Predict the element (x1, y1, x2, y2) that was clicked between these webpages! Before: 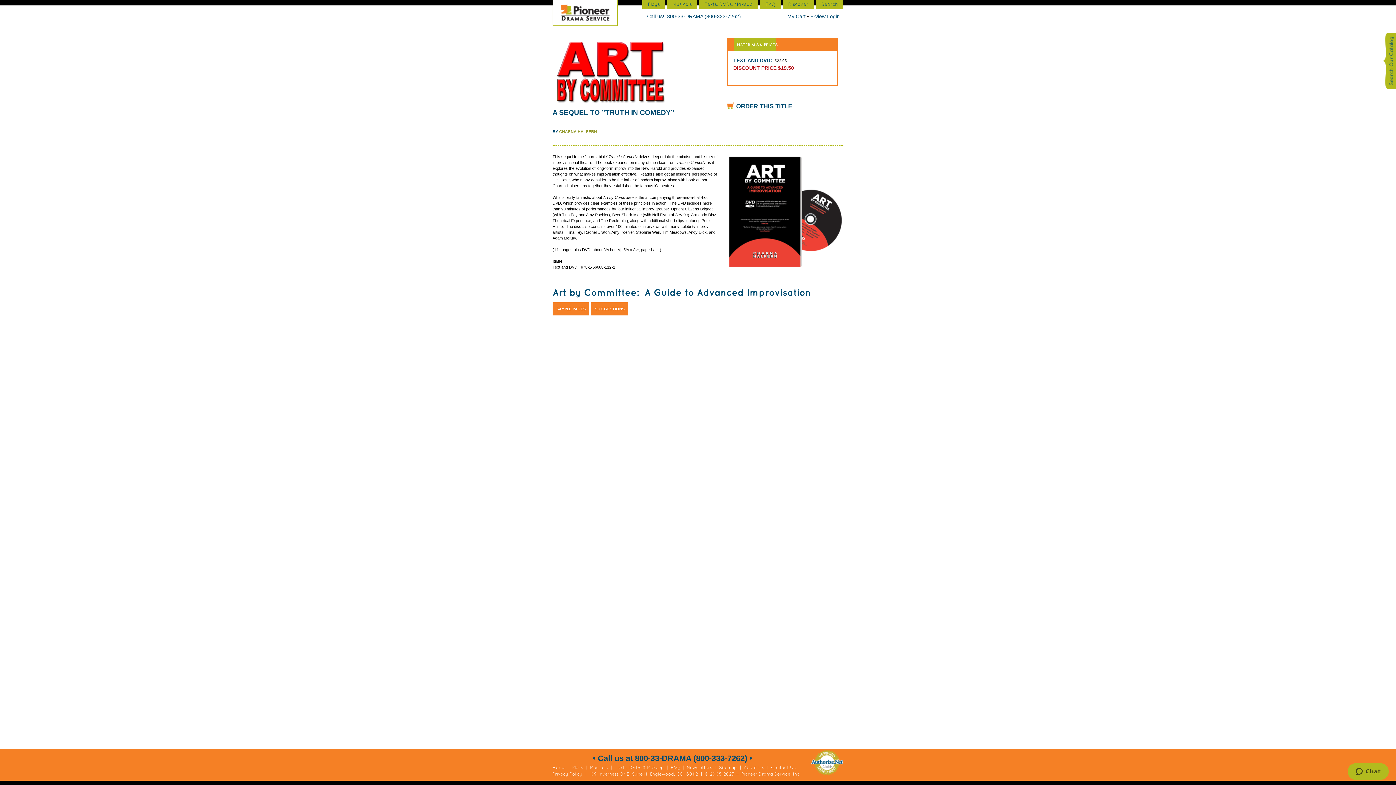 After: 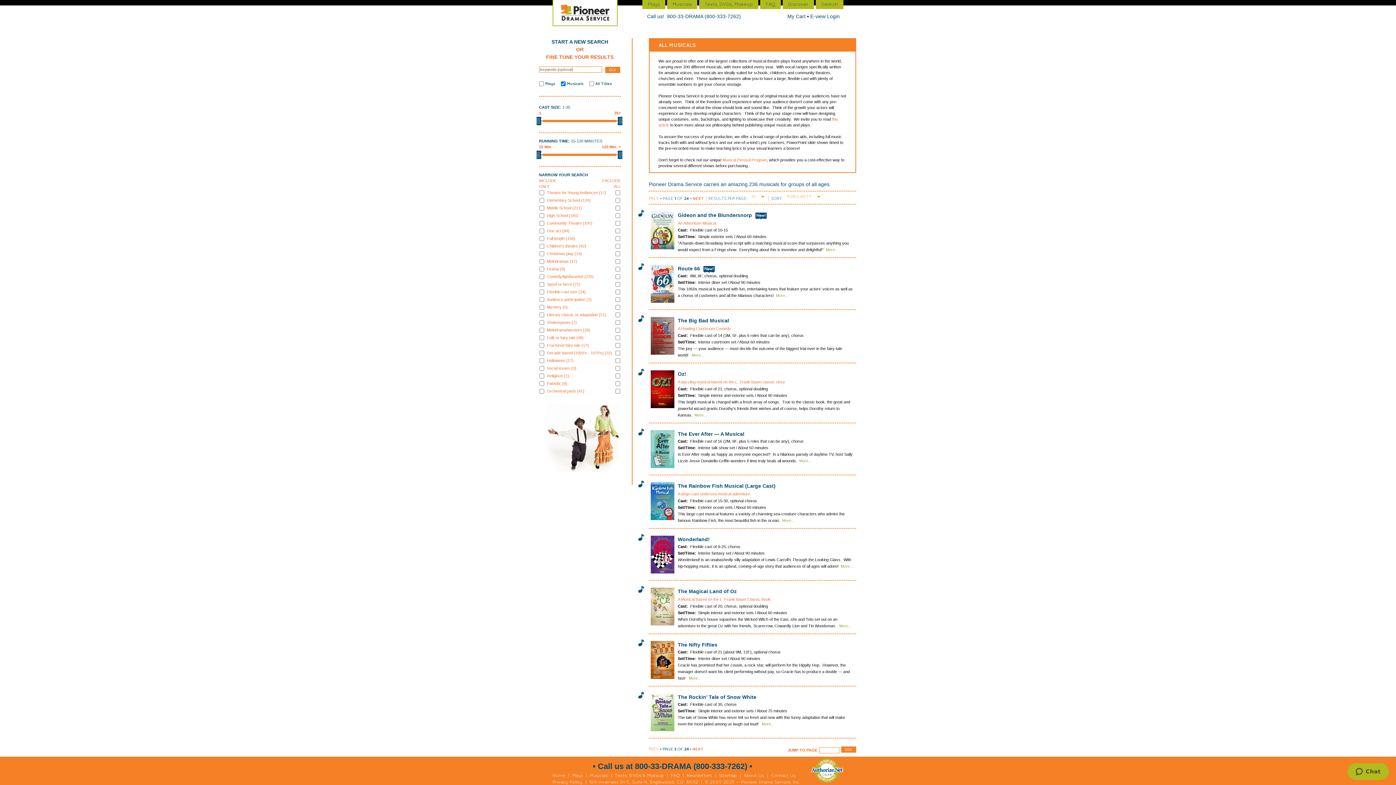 Action: label: Musicals bbox: (590, 765, 608, 770)